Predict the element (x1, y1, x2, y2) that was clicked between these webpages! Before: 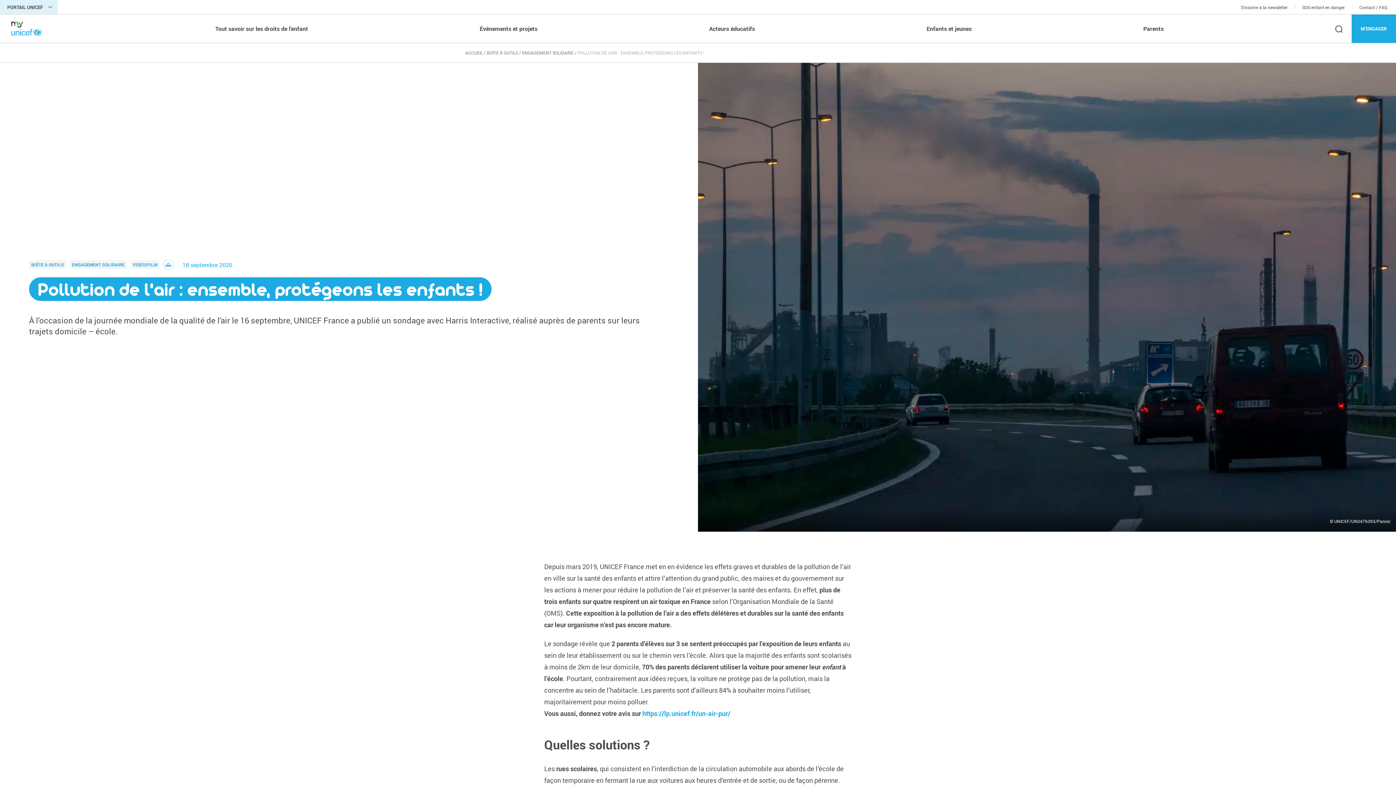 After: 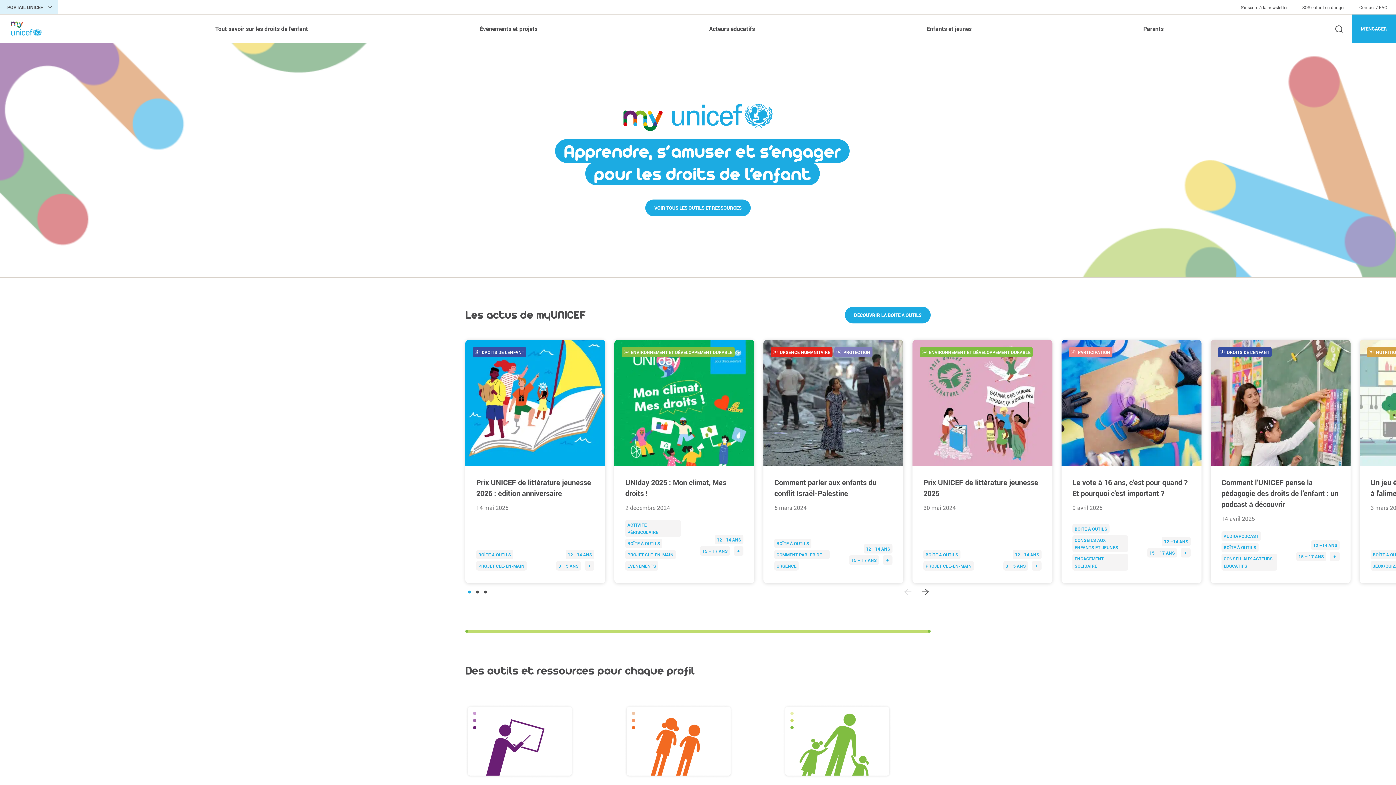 Action: label: ACCUEIL bbox: (465, 49, 482, 55)